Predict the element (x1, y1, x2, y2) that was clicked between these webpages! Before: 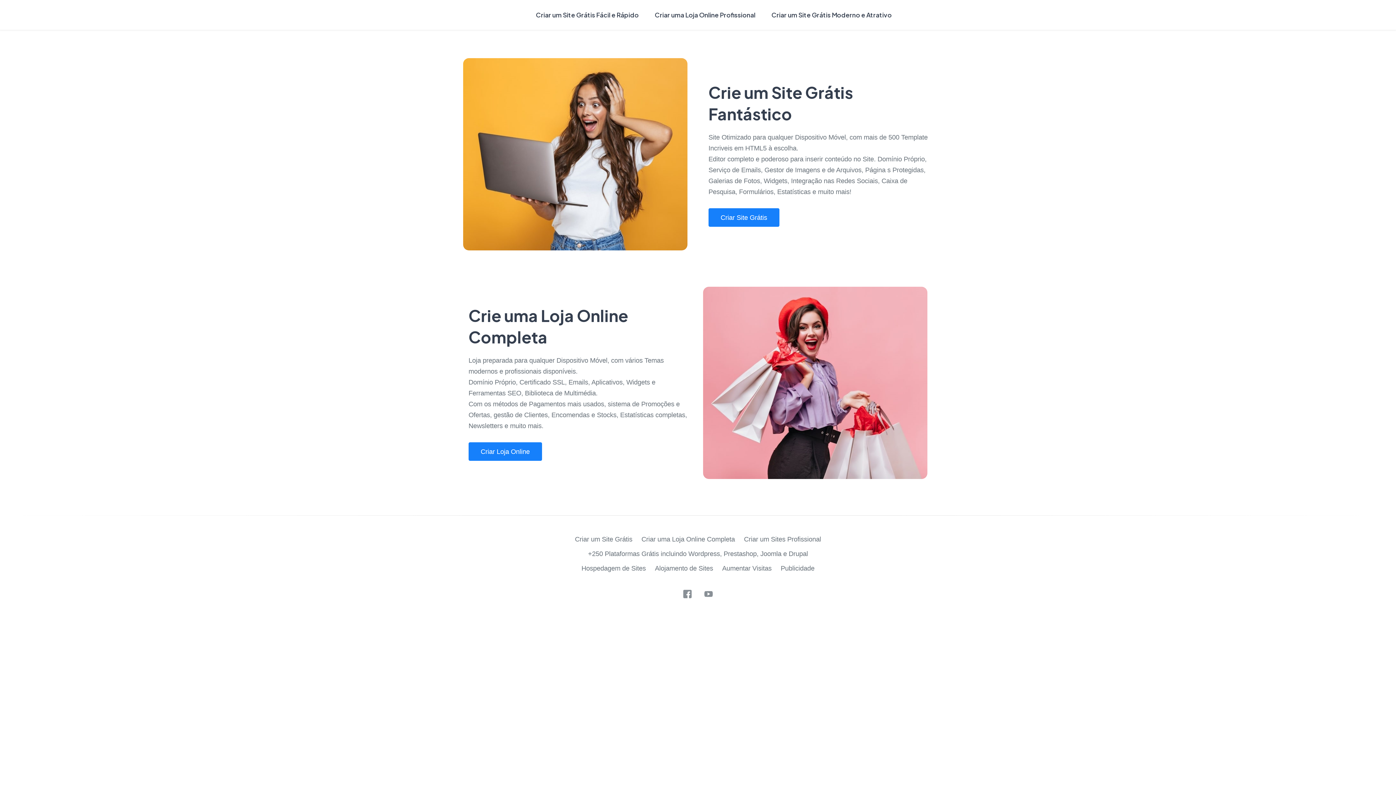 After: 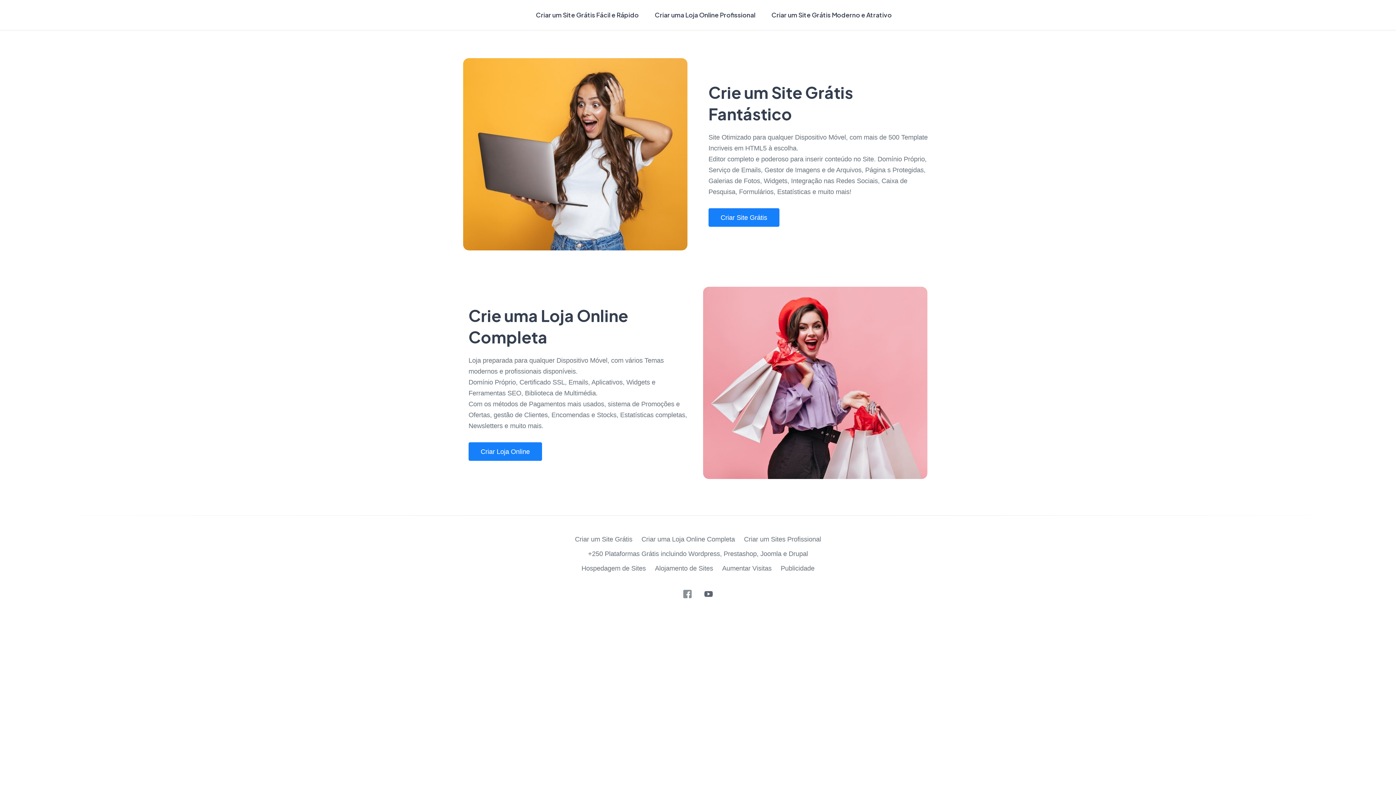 Action: bbox: (704, 590, 712, 598)